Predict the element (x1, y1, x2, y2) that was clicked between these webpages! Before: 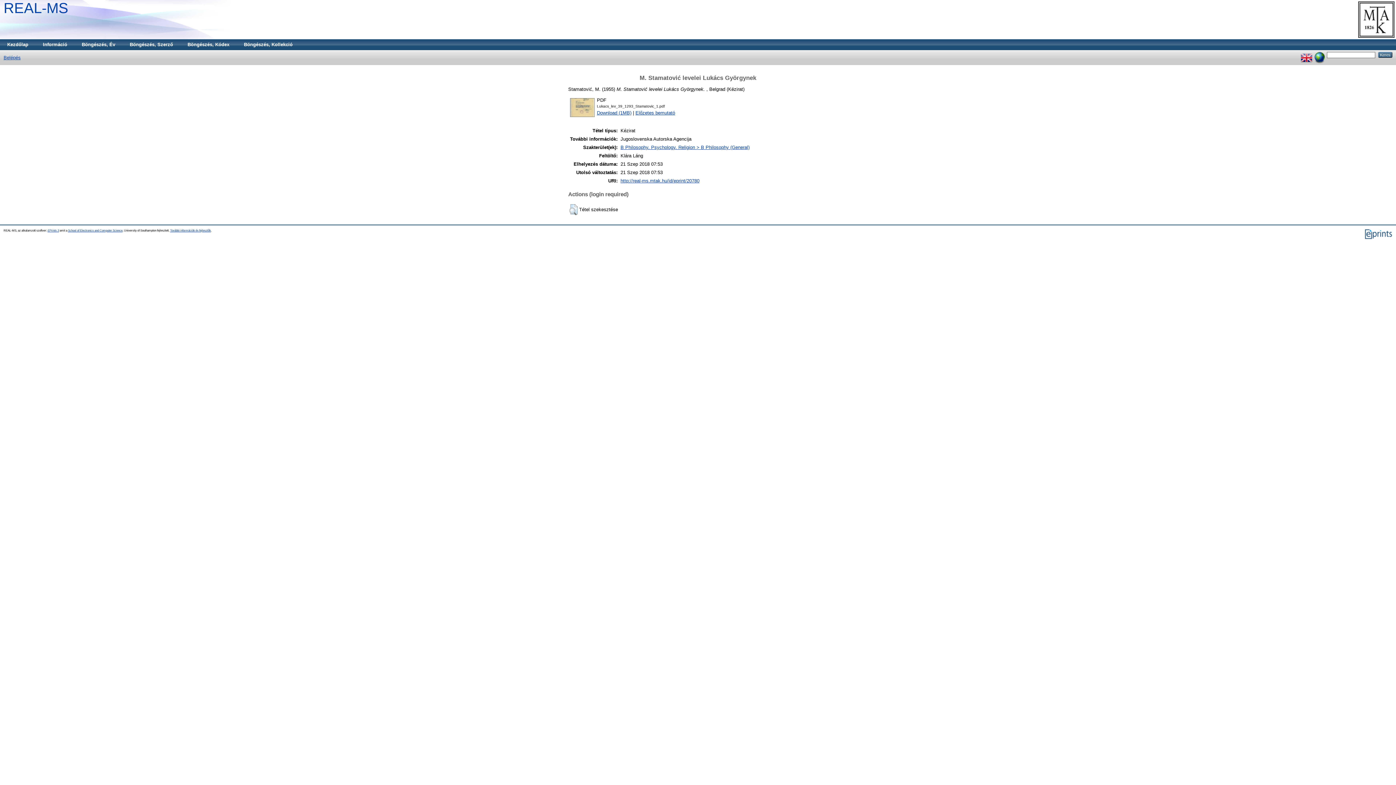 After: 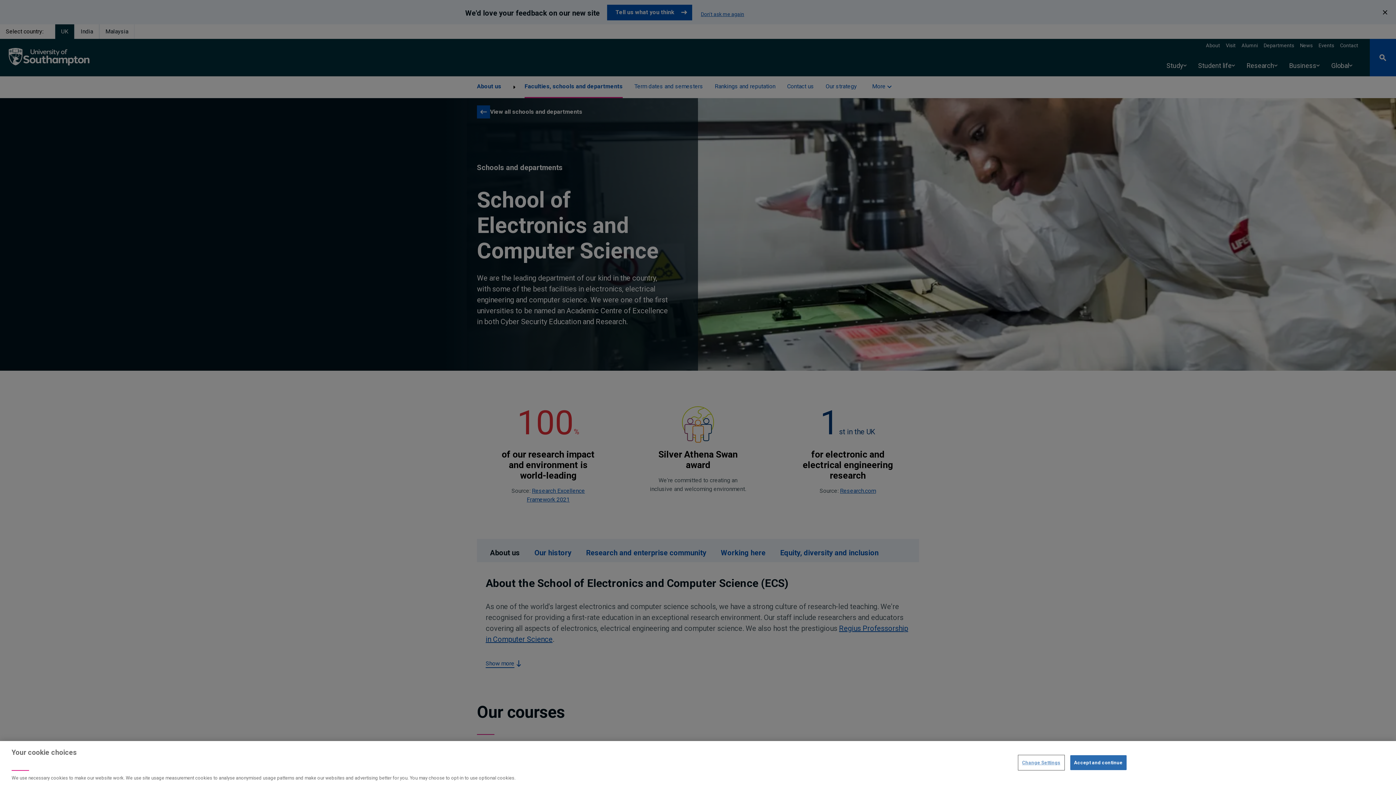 Action: bbox: (68, 229, 122, 232) label: School of Electronics and Computer Science